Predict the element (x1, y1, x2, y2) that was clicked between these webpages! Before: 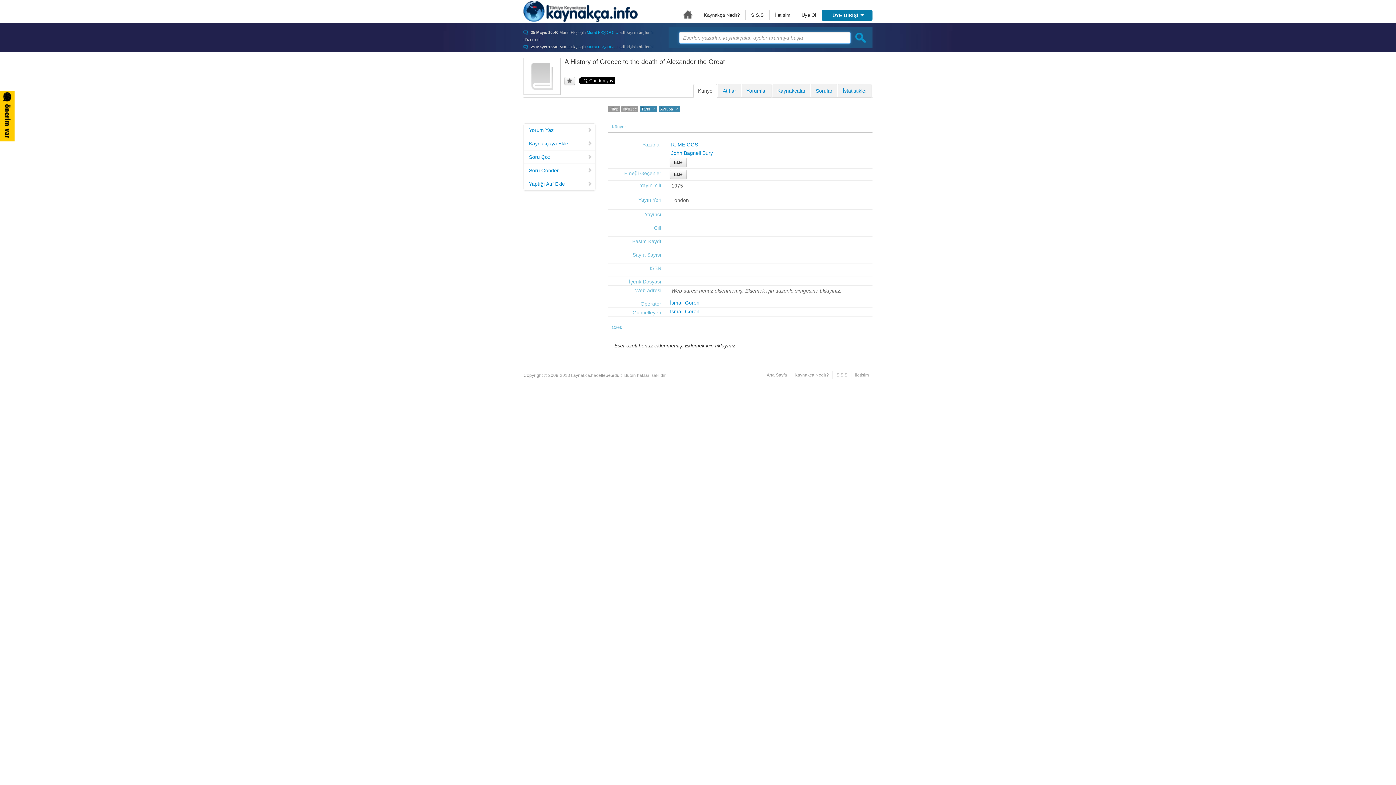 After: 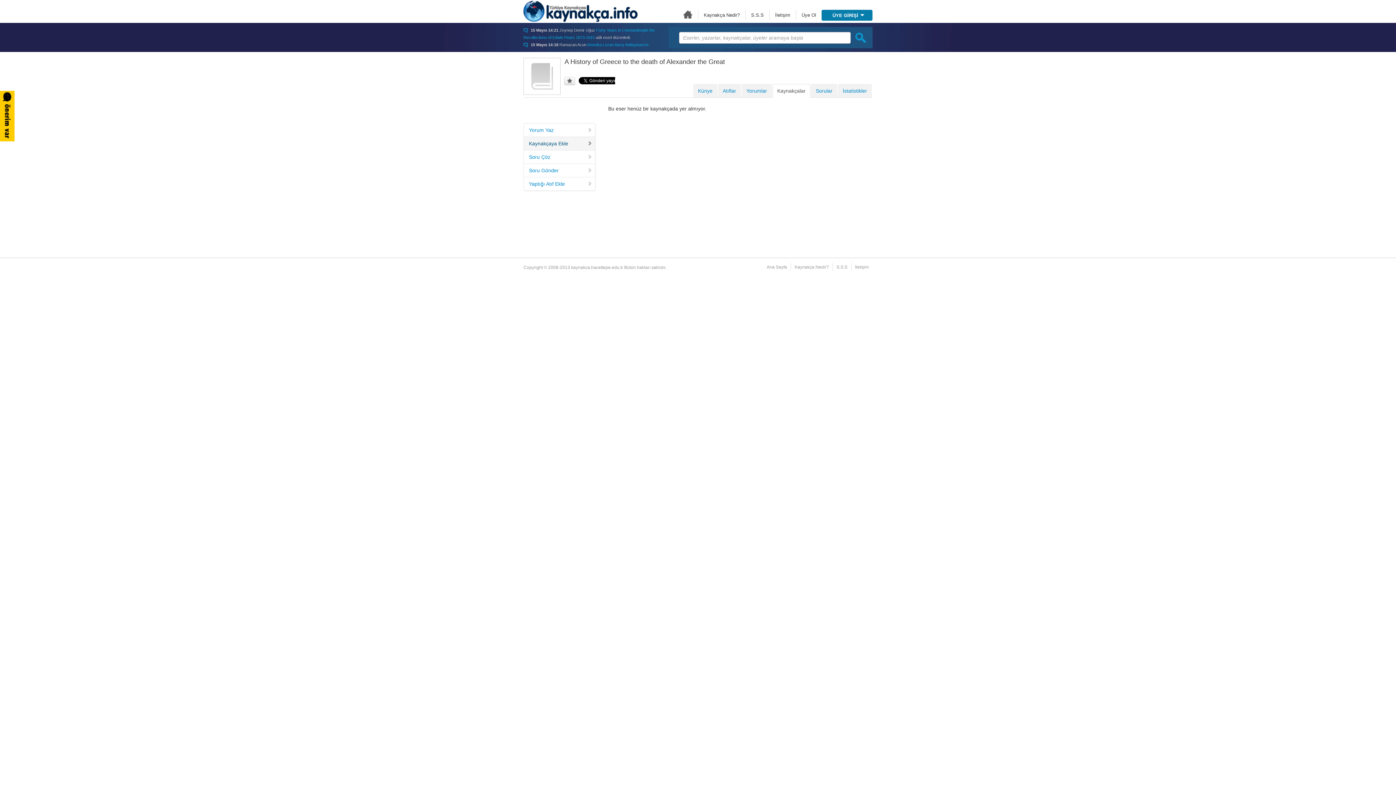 Action: label: Kaynakçaya Ekle bbox: (523, 136, 595, 150)